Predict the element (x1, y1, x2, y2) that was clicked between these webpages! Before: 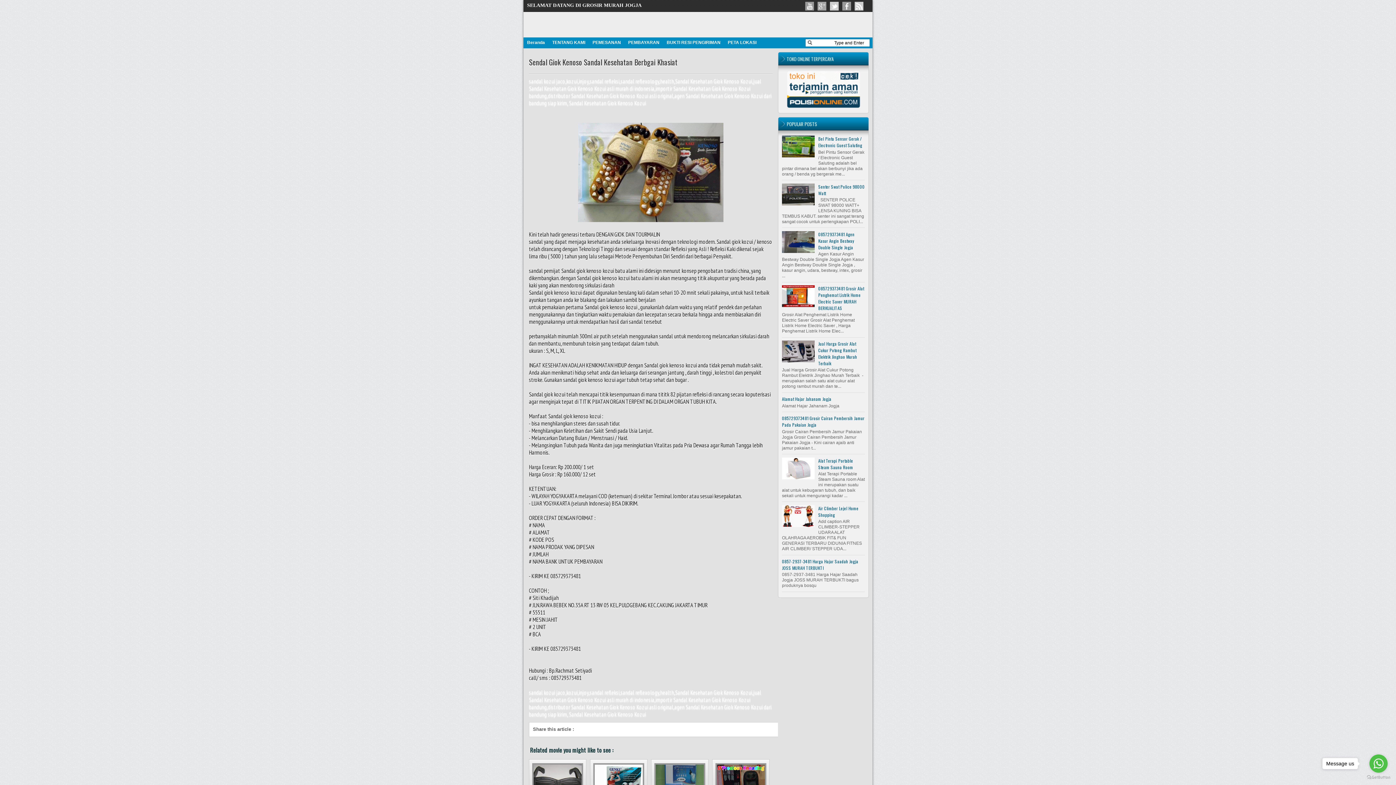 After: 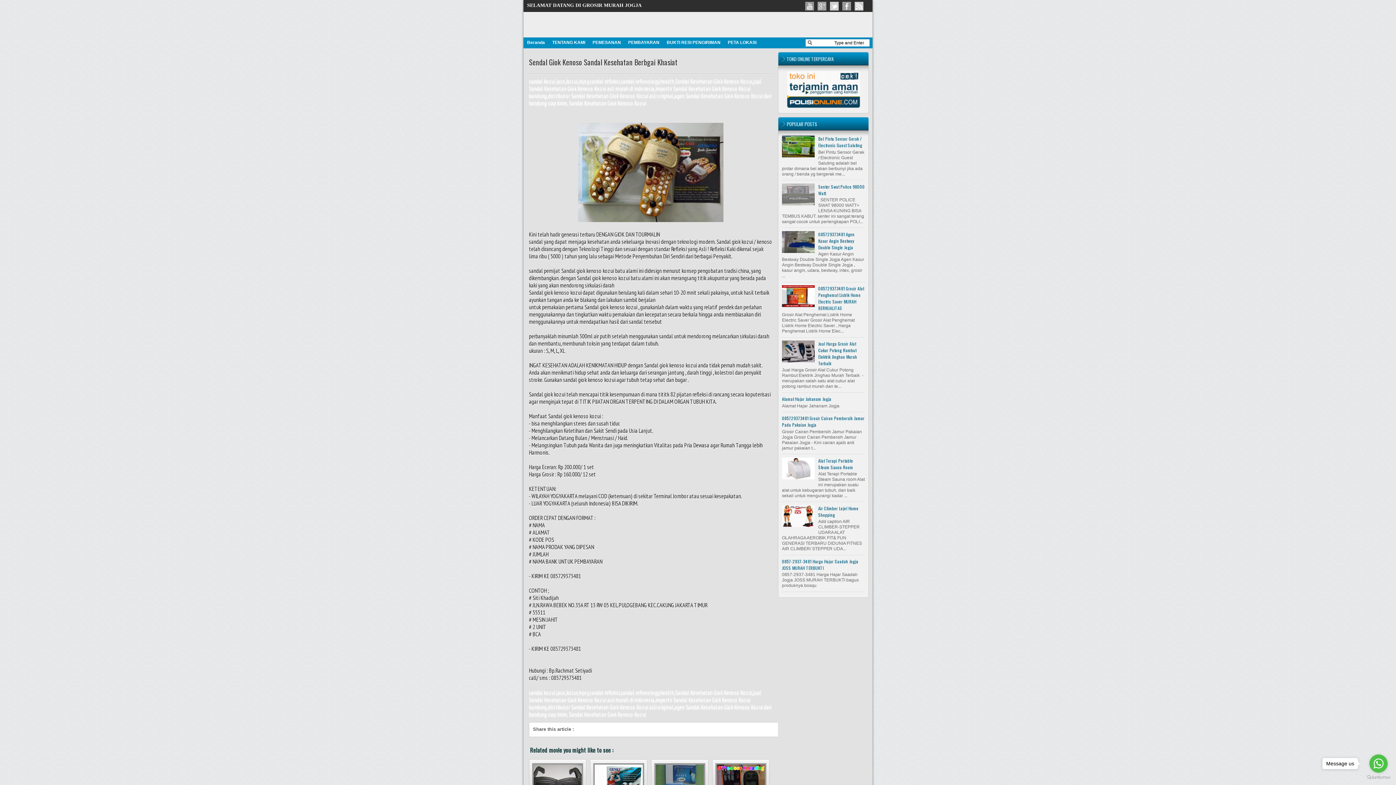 Action: bbox: (782, 200, 816, 206)